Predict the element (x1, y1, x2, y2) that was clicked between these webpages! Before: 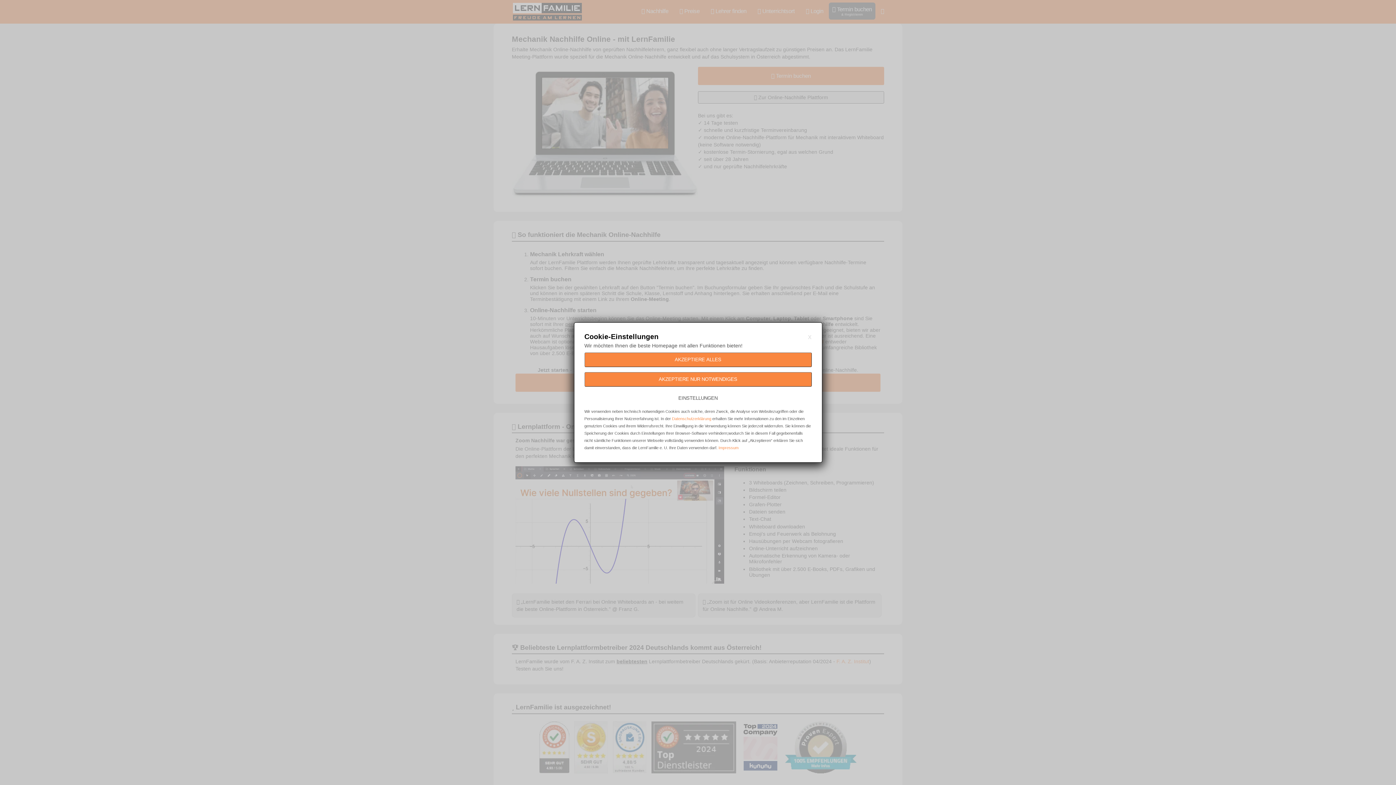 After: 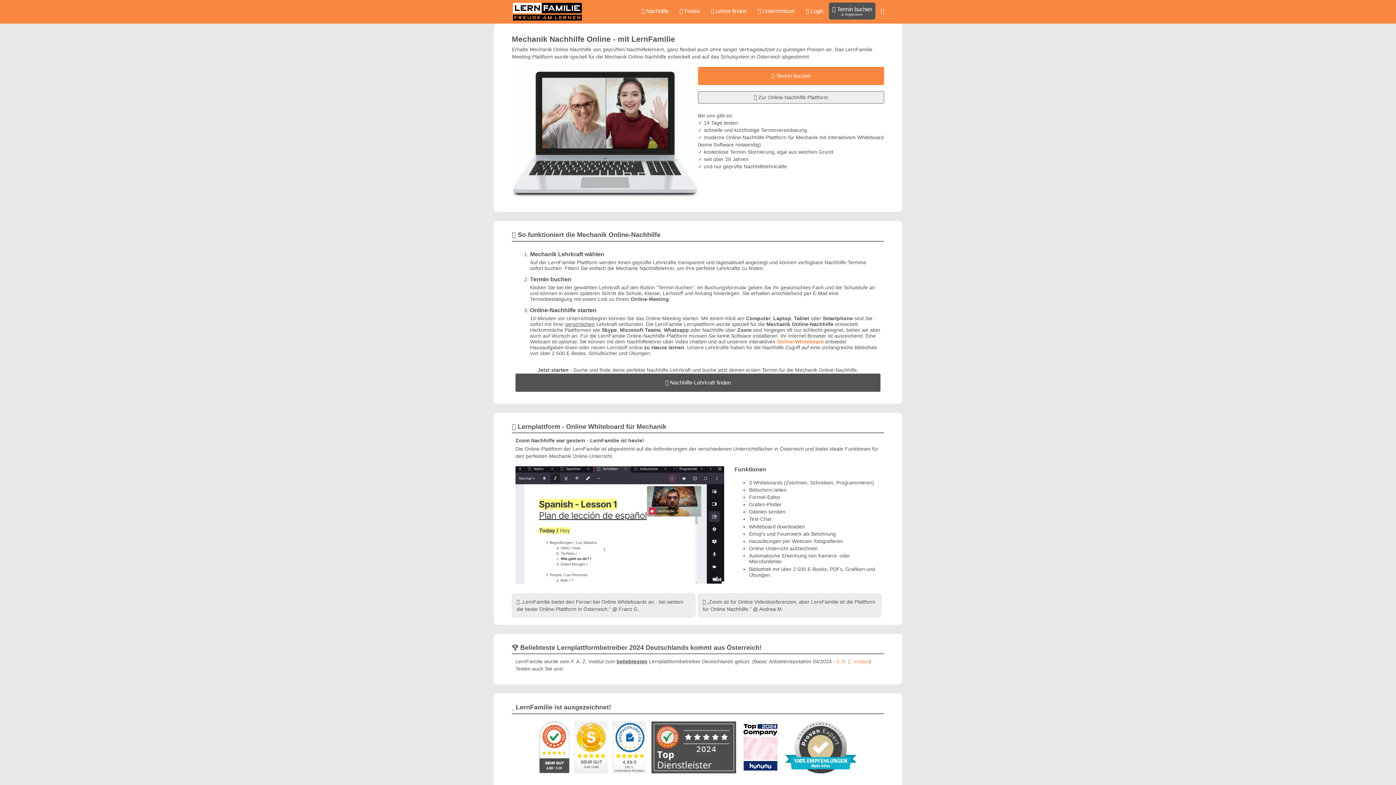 Action: bbox: (584, 372, 811, 386) label: AKZEPTIERE NUR NOTWENDIGES